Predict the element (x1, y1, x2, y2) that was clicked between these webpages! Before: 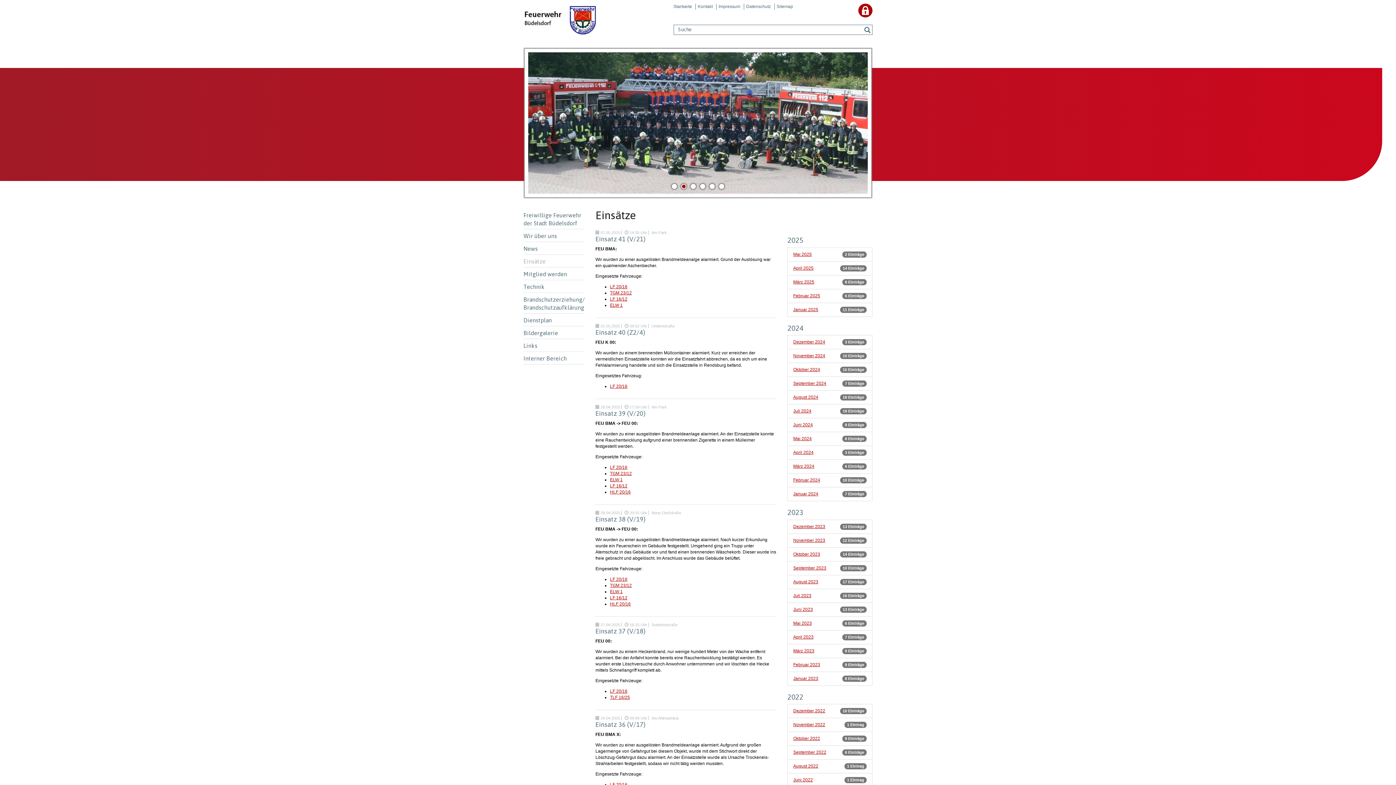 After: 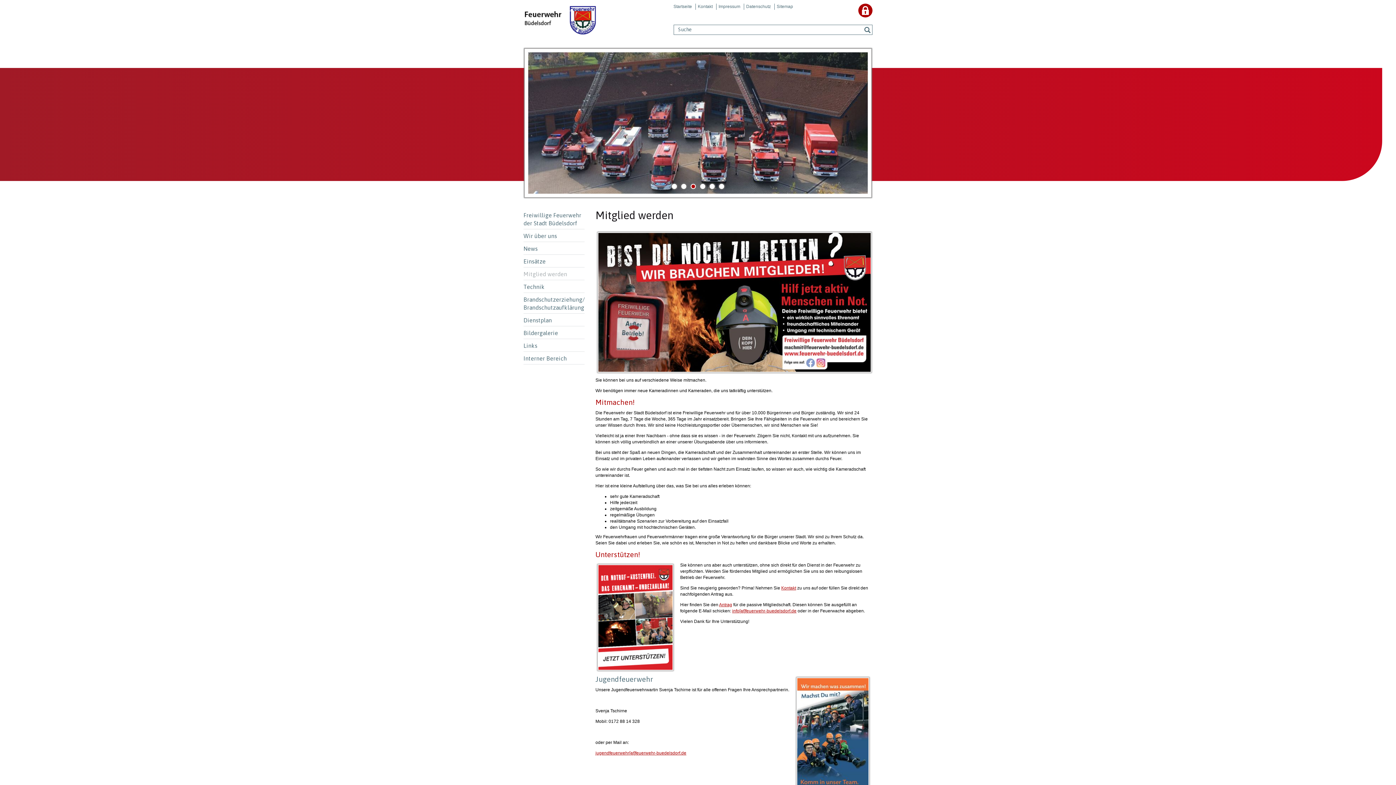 Action: label: Mitglied werden bbox: (523, 268, 584, 280)